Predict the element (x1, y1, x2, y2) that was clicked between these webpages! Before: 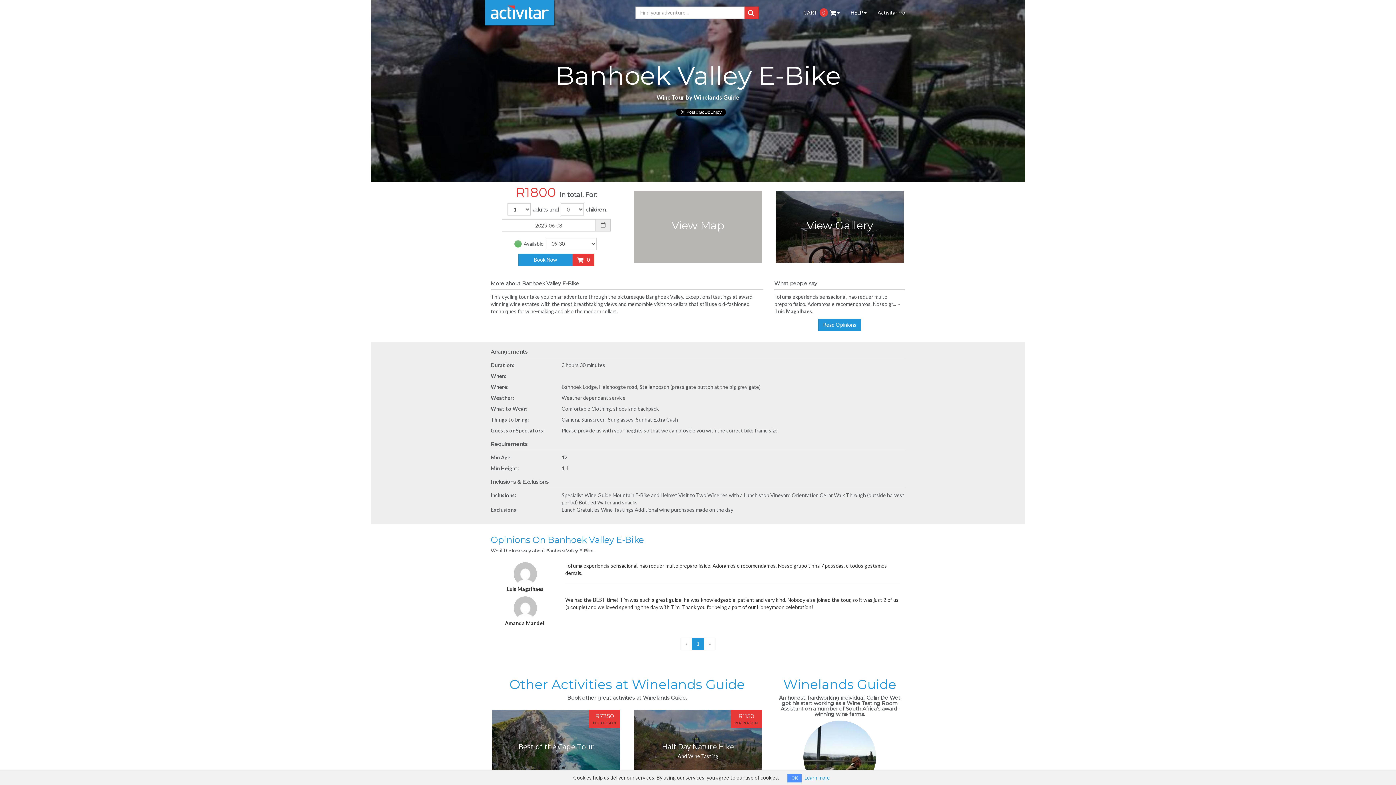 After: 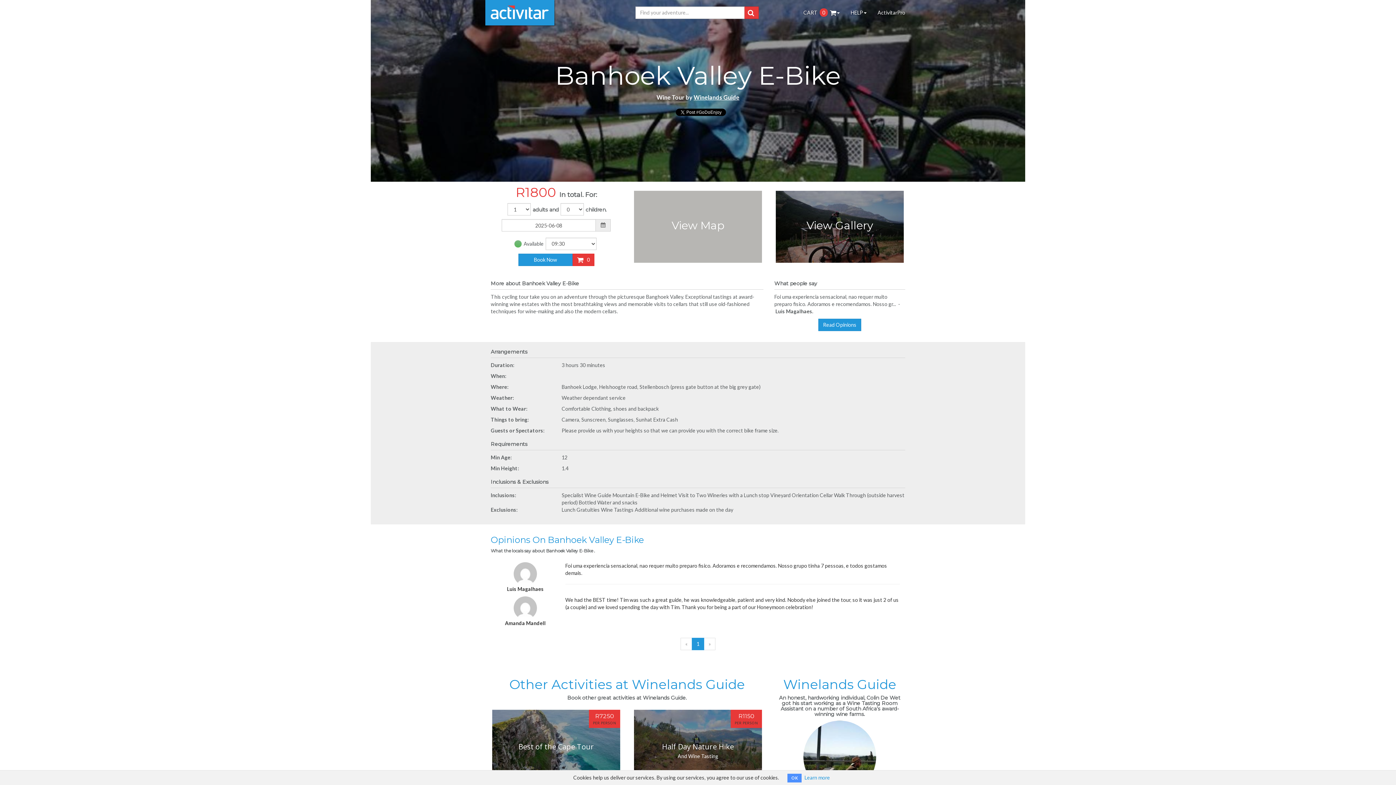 Action: label: » bbox: (704, 638, 715, 650)